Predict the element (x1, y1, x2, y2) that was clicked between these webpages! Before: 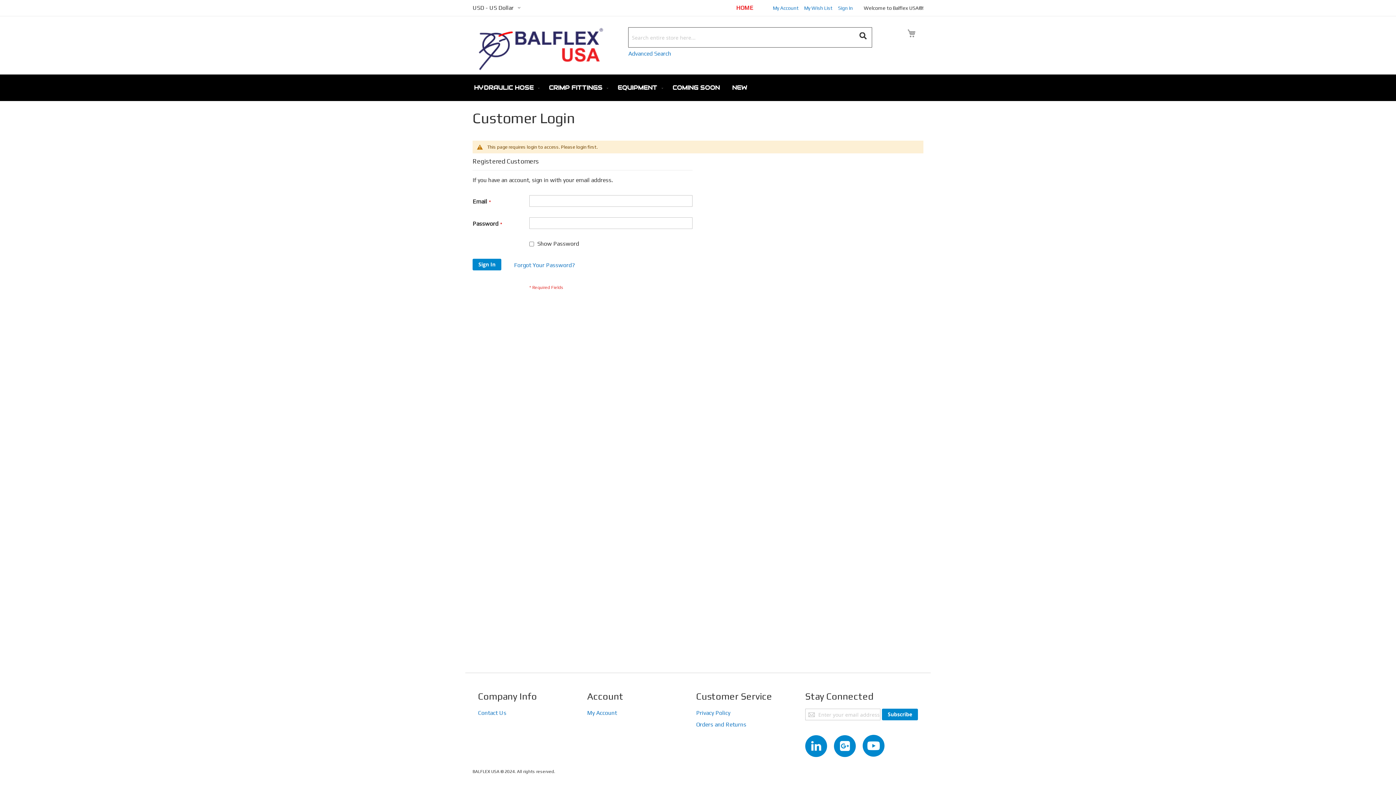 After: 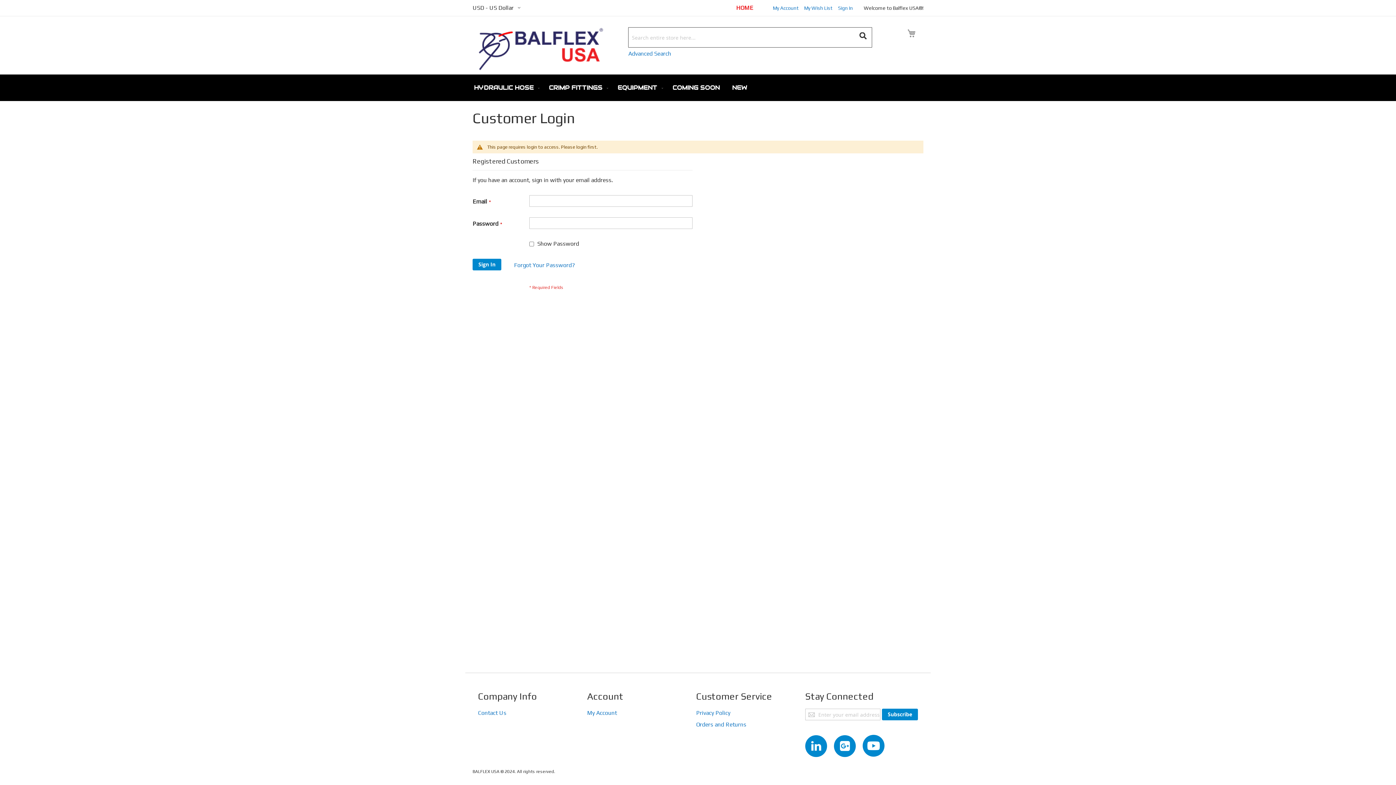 Action: label: COMING SOON bbox: (668, 78, 724, 97)